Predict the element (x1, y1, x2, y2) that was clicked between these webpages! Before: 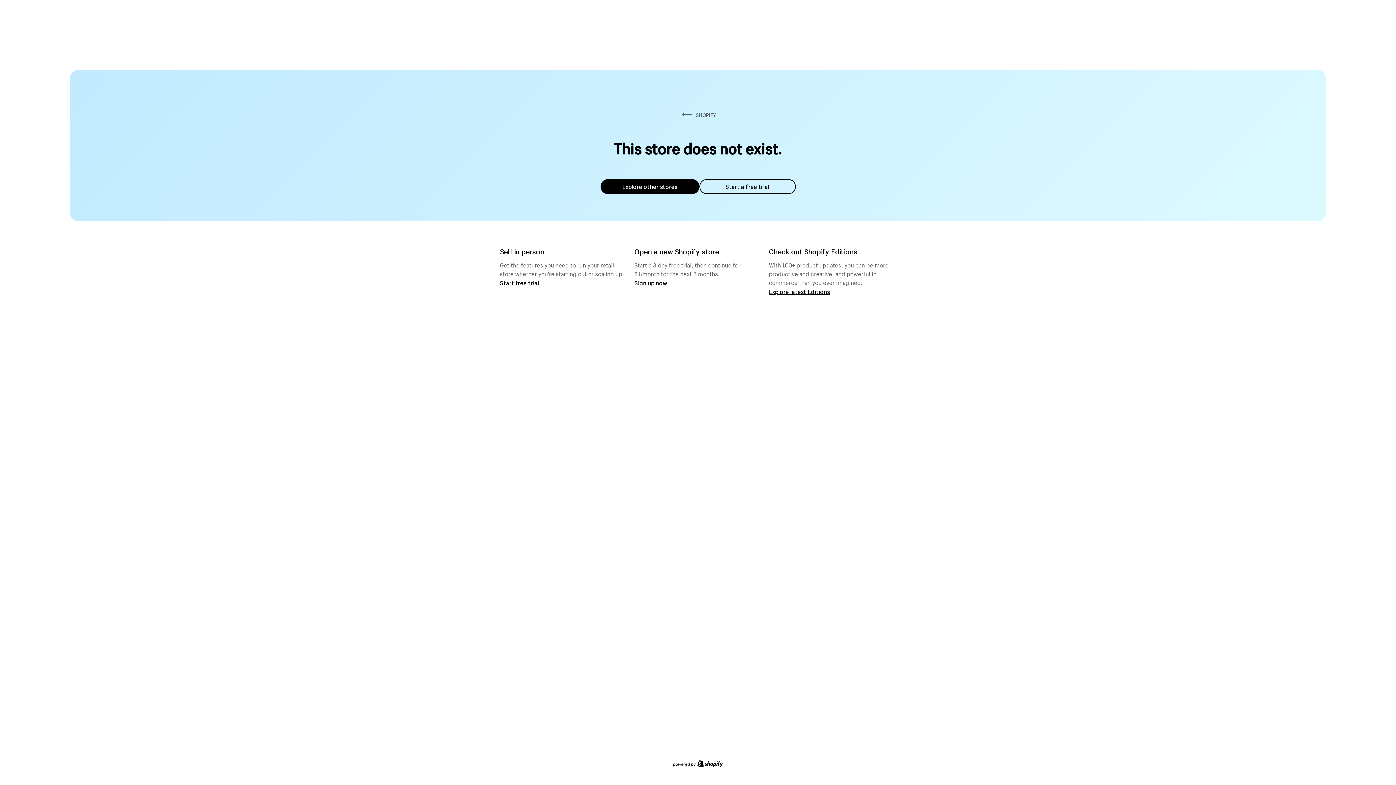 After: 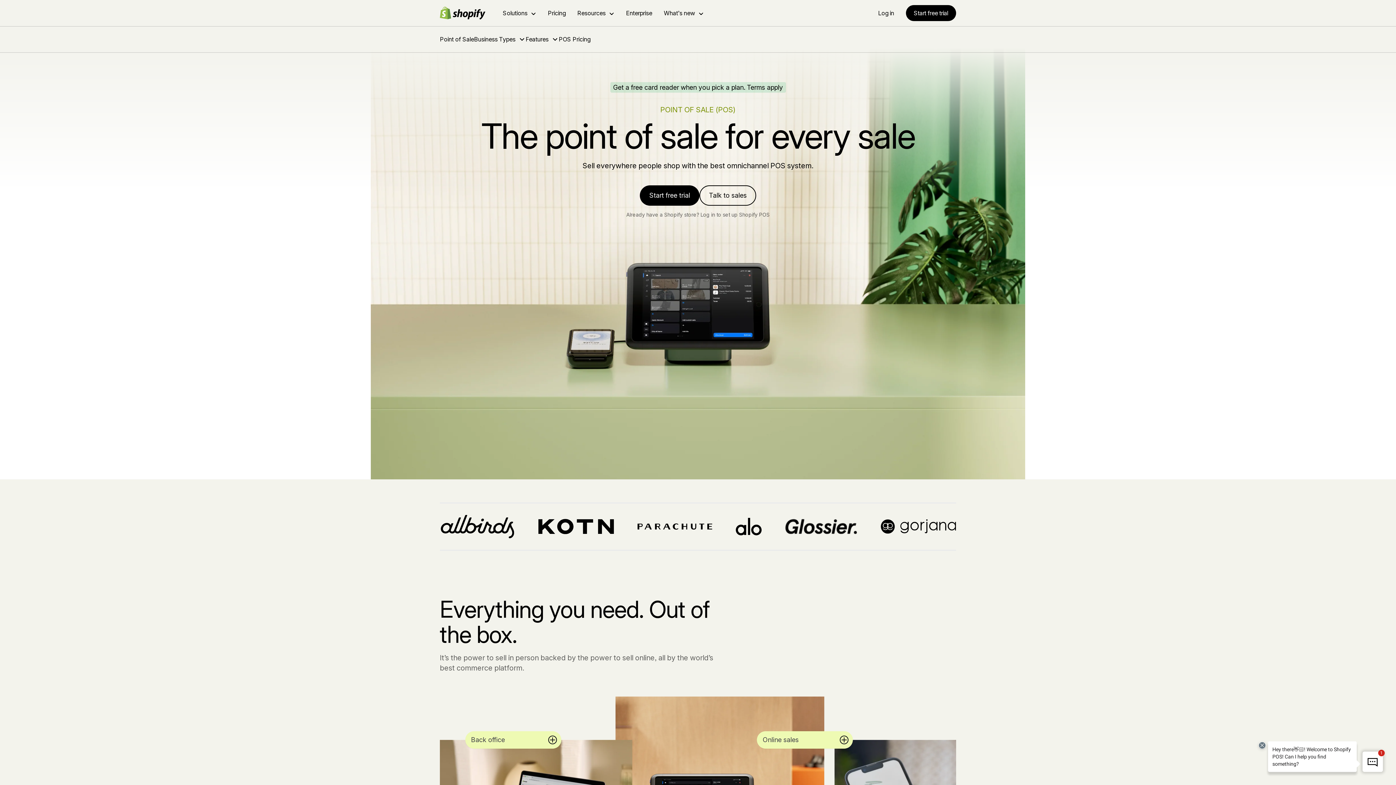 Action: label: Start free trial bbox: (500, 279, 539, 286)